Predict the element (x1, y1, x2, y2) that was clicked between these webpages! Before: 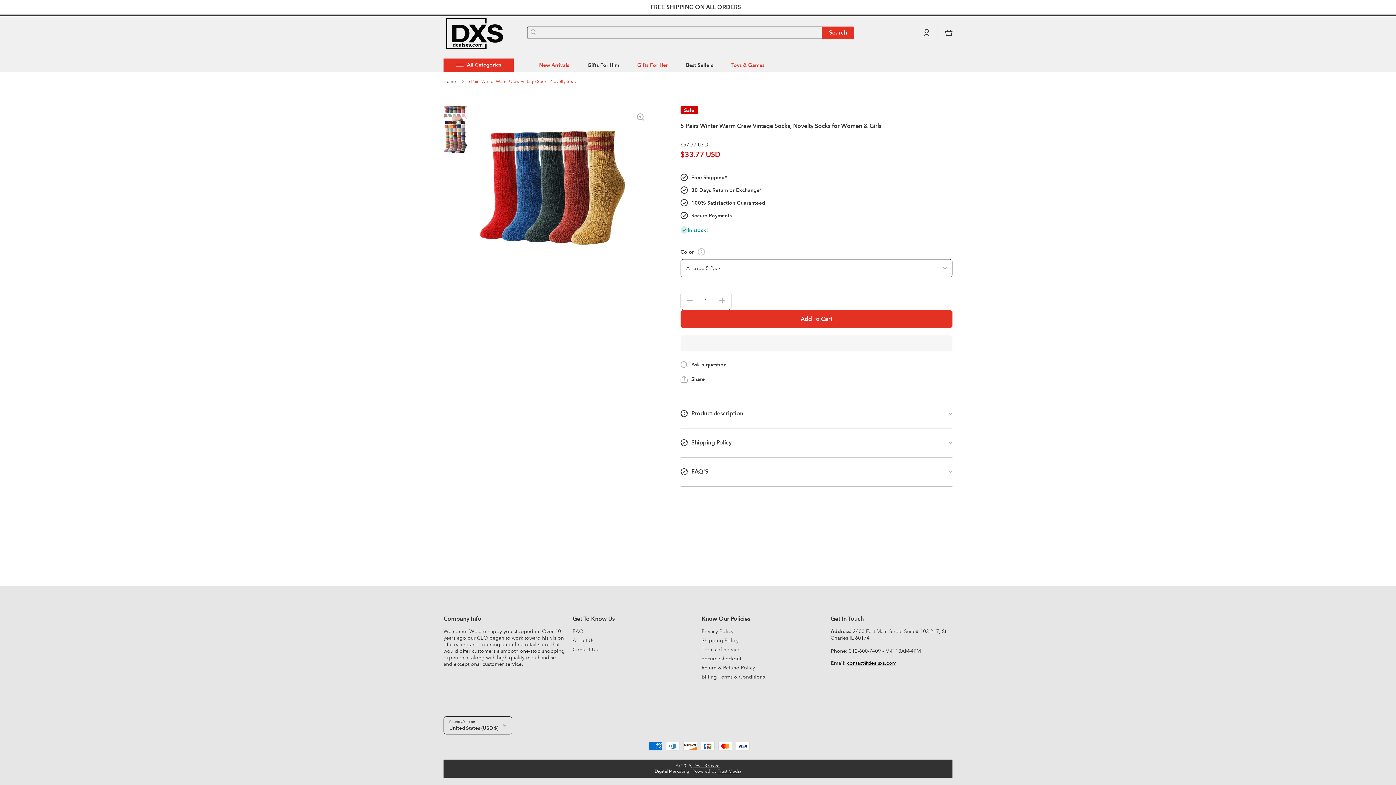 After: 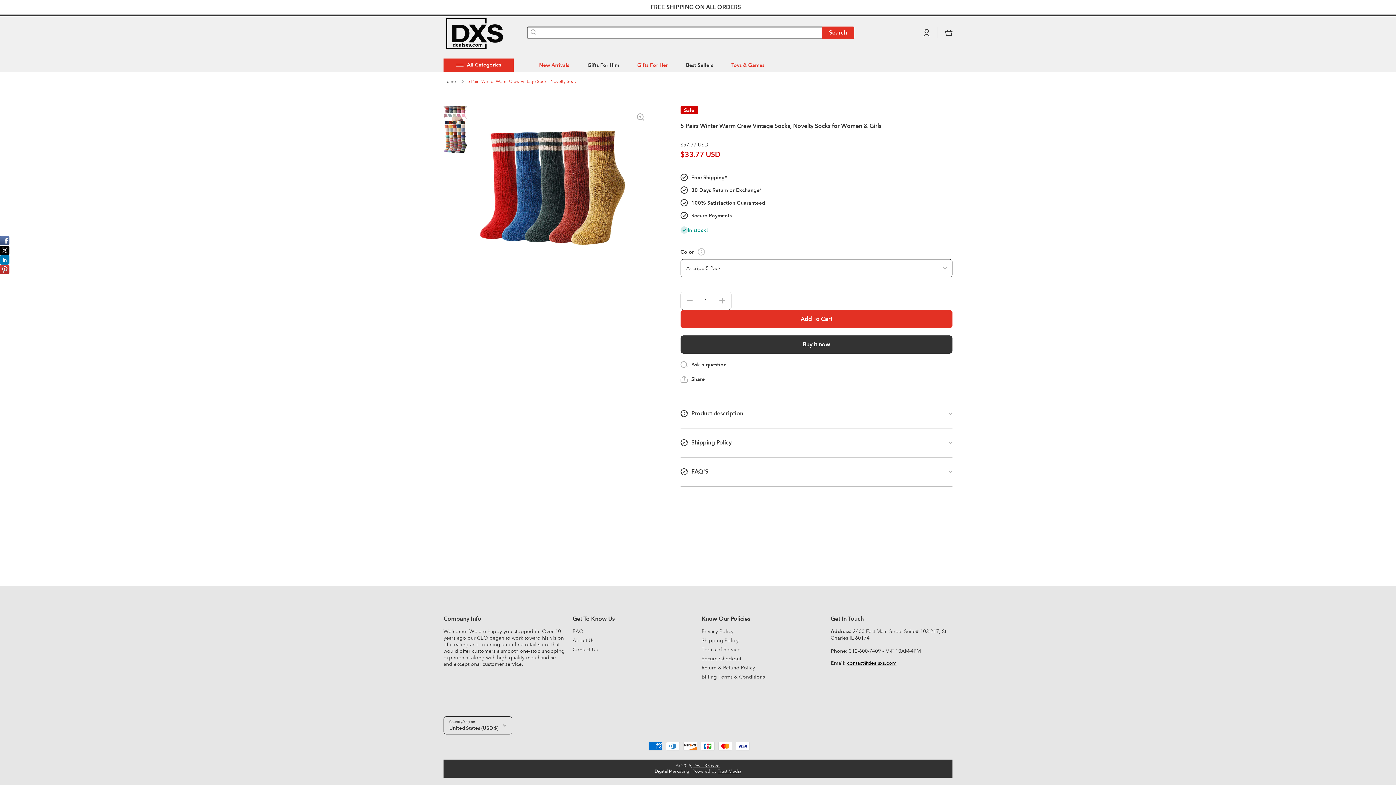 Action: bbox: (821, 26, 854, 39) label: Search